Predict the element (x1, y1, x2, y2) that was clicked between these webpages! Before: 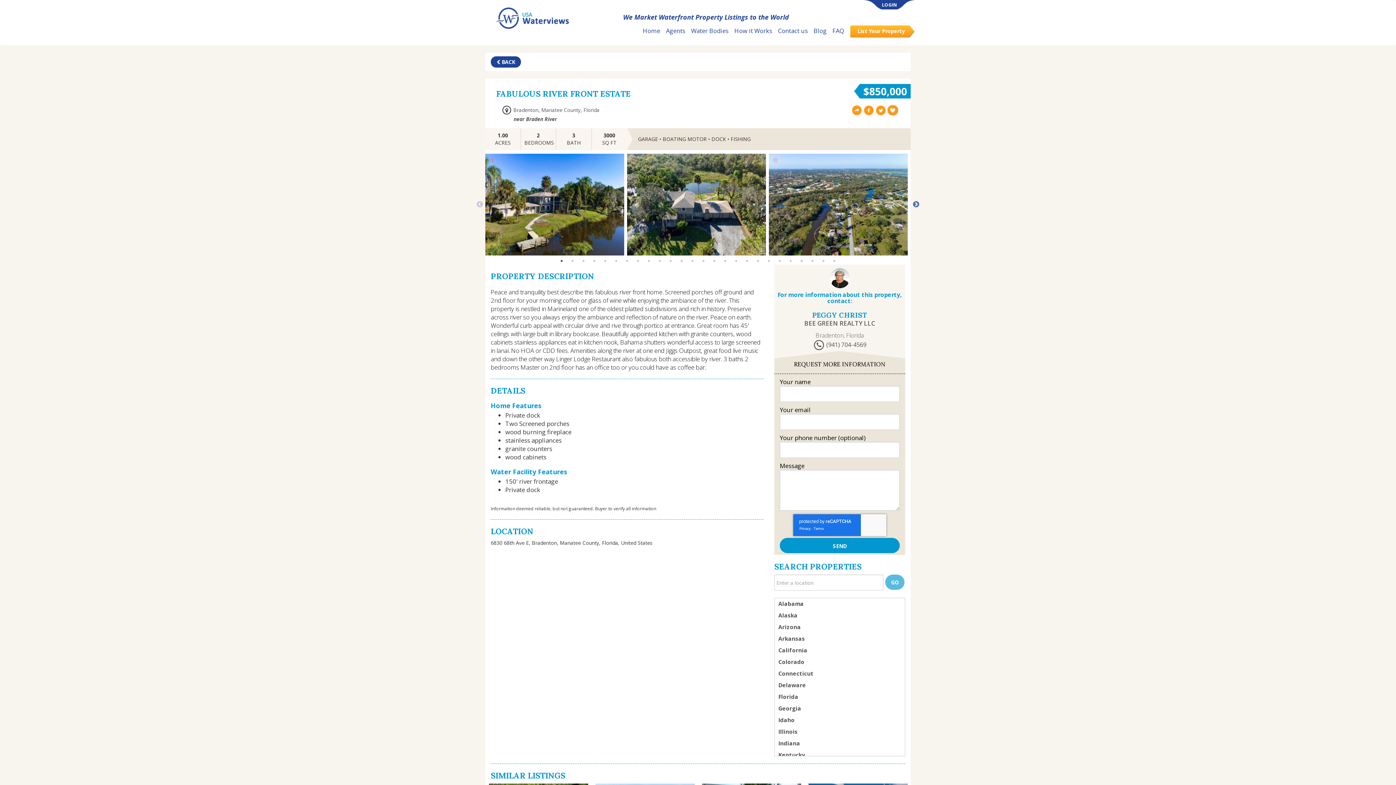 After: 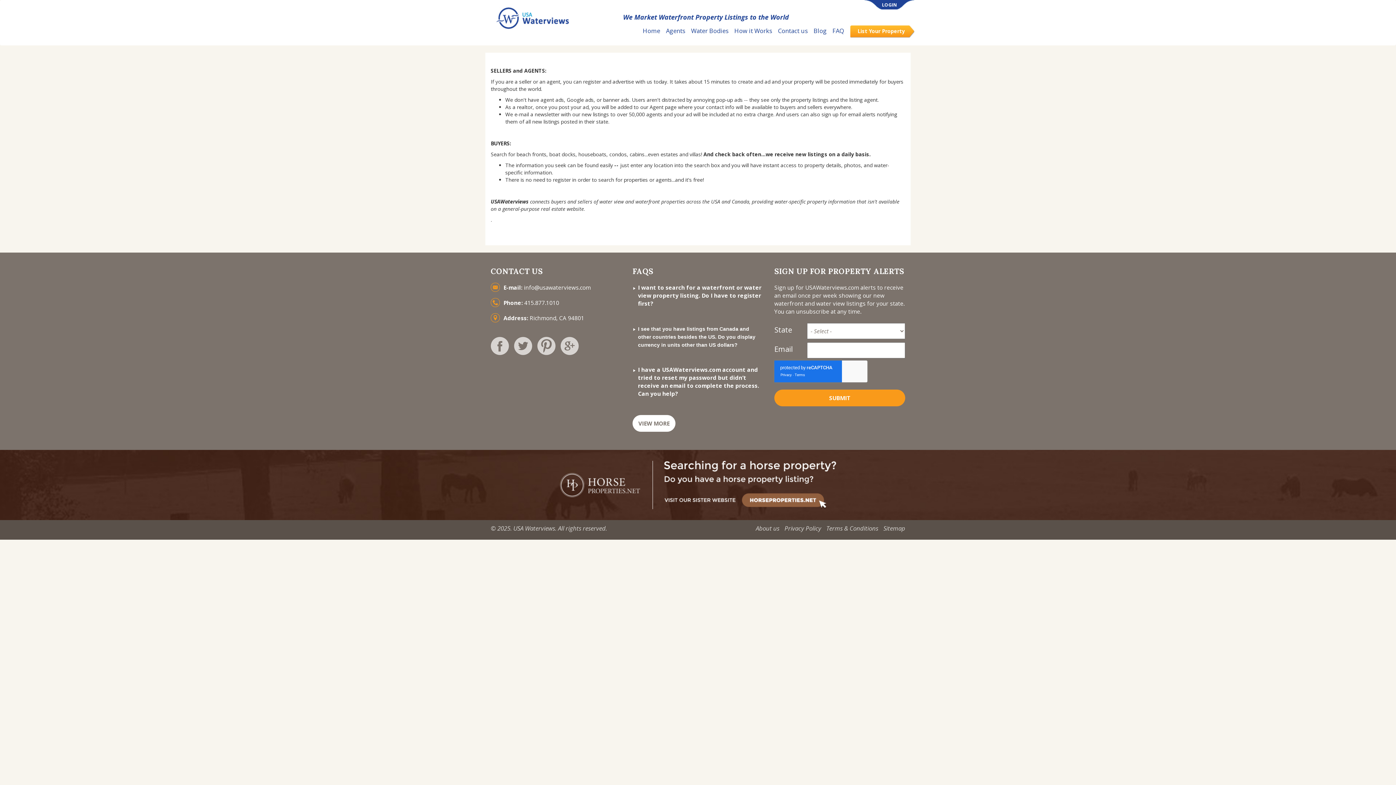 Action: bbox: (731, 23, 775, 38) label: How it Works